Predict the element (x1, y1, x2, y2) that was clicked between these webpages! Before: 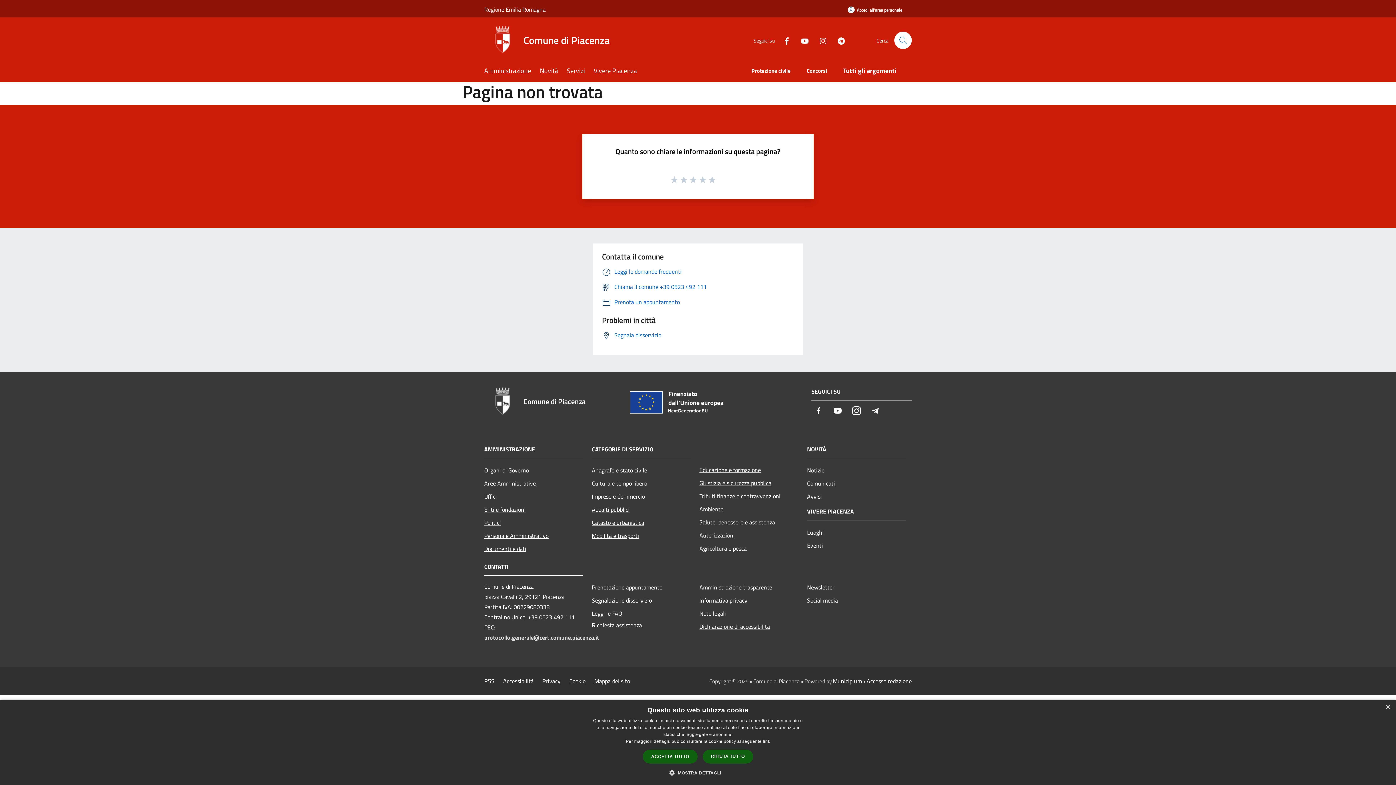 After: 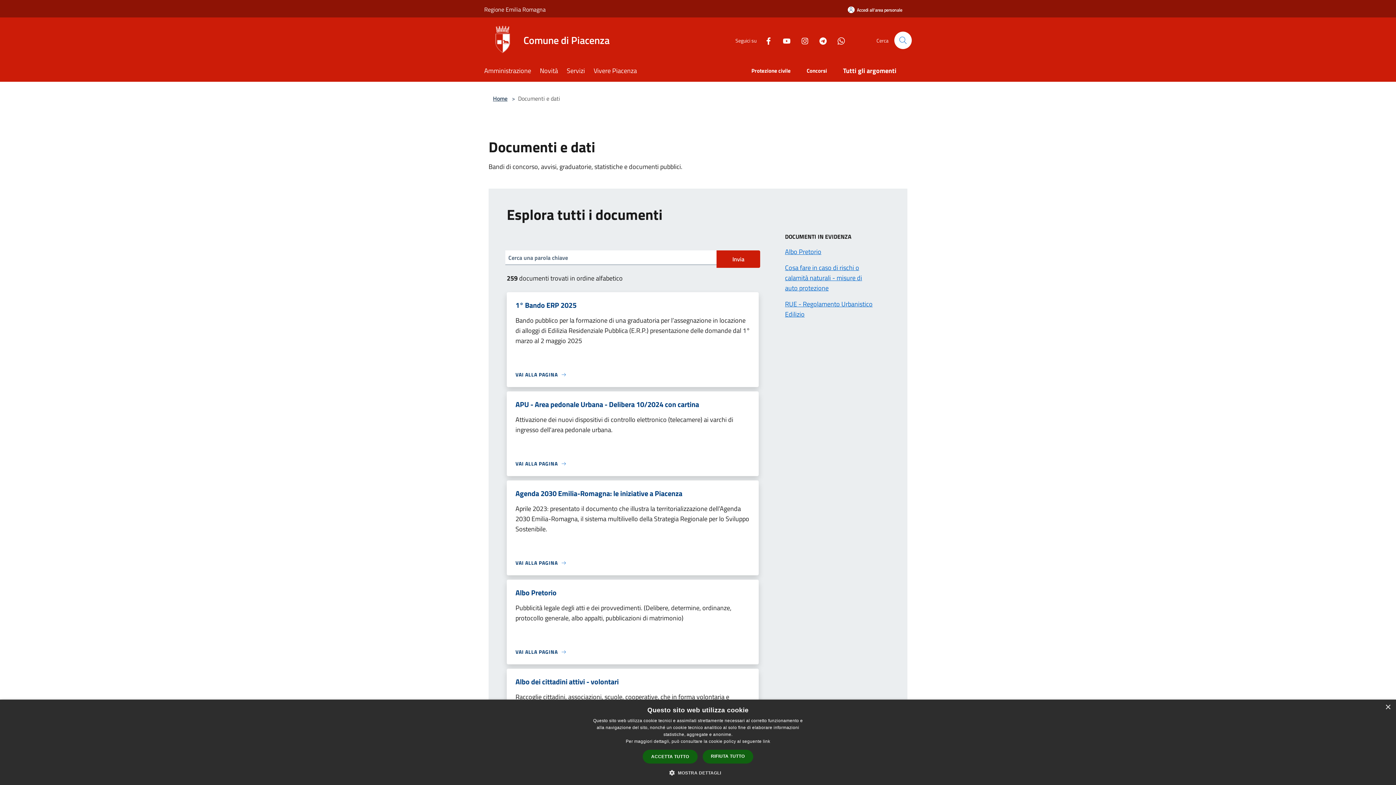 Action: bbox: (484, 542, 583, 555) label: Documenti e dati